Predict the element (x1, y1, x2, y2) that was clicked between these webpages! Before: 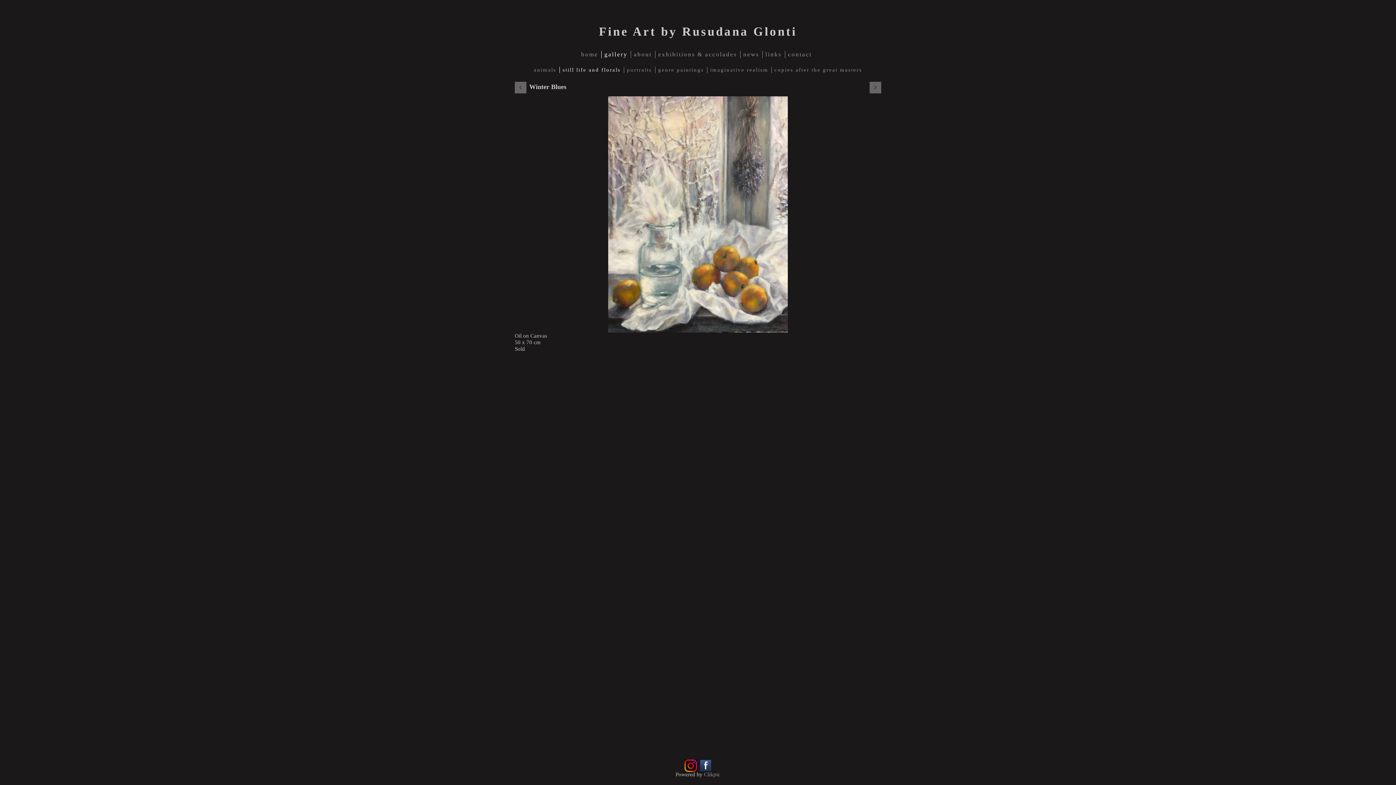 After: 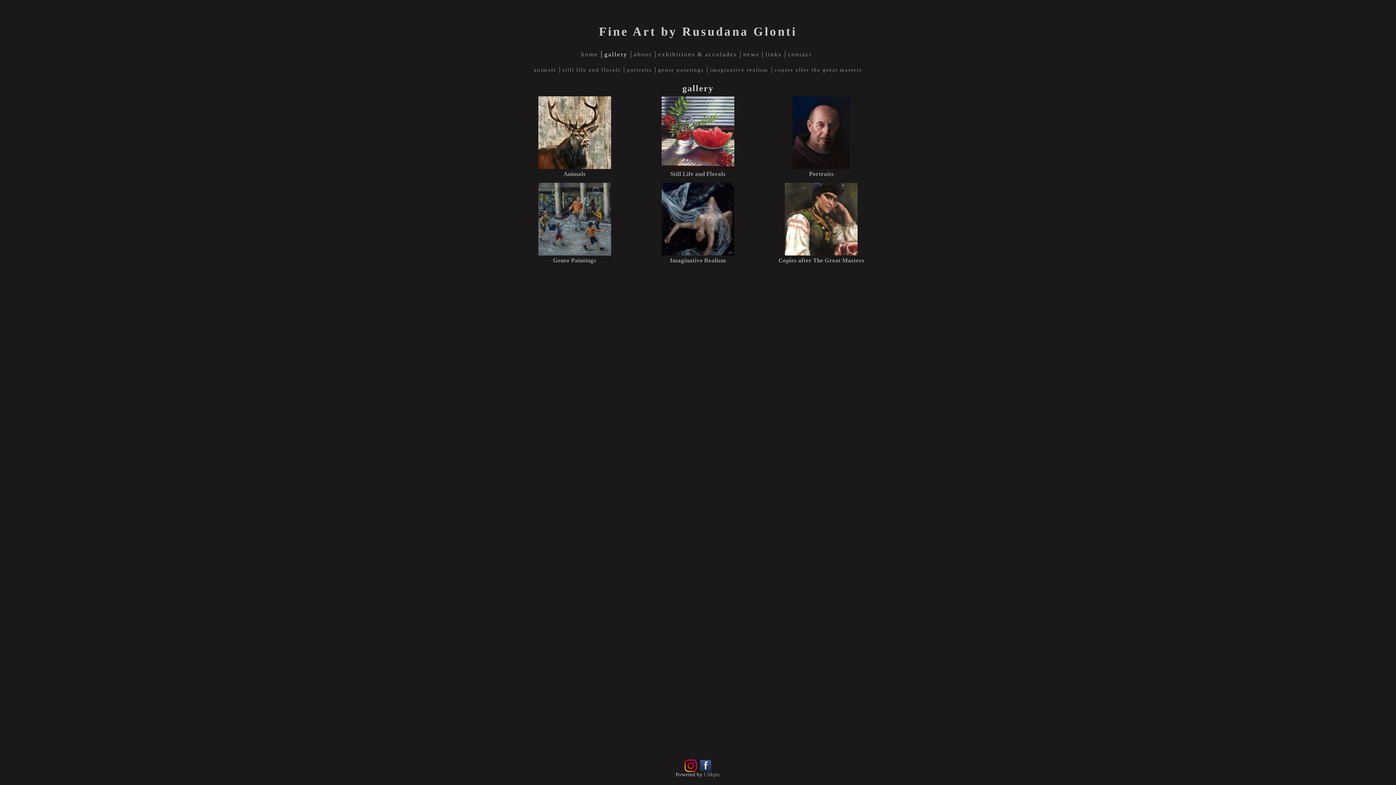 Action: bbox: (601, 50, 630, 58) label: gallery